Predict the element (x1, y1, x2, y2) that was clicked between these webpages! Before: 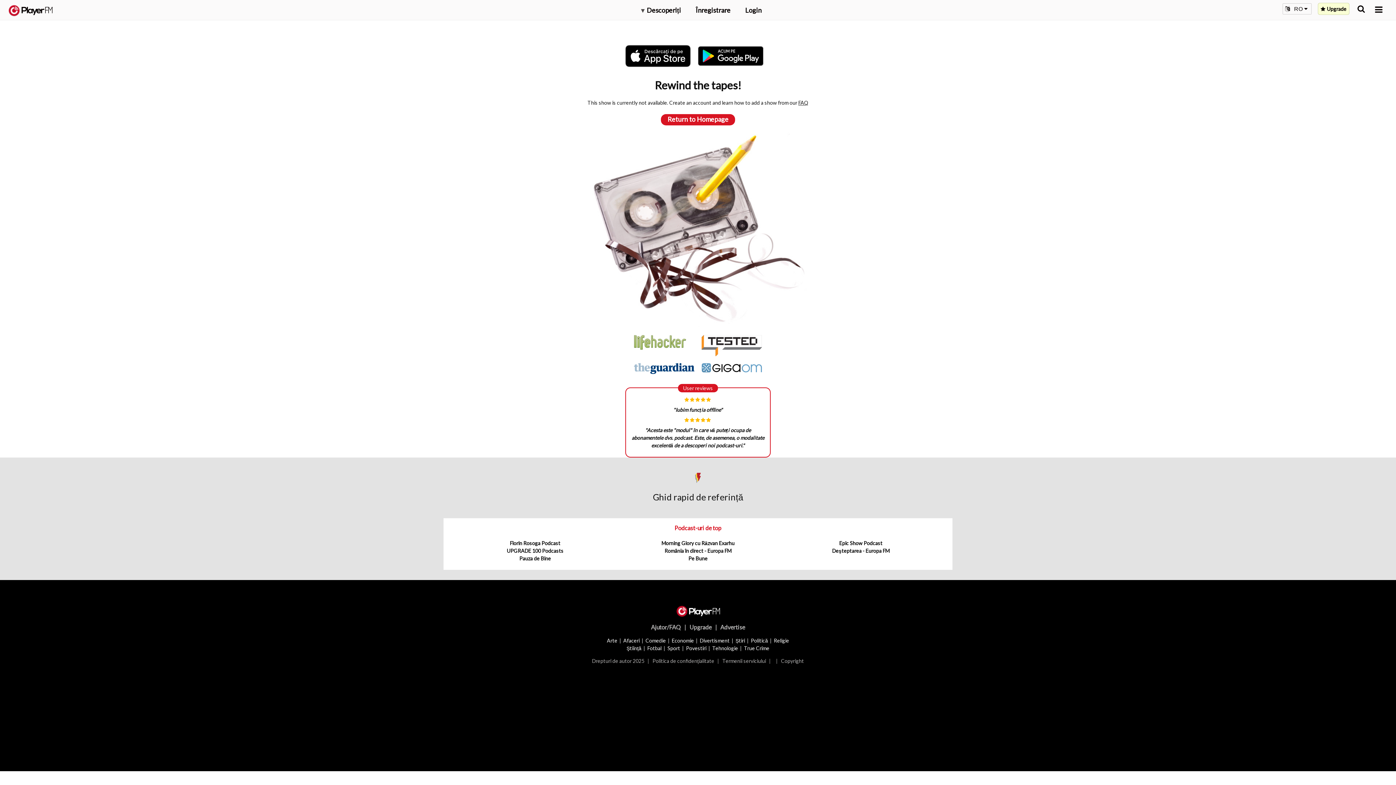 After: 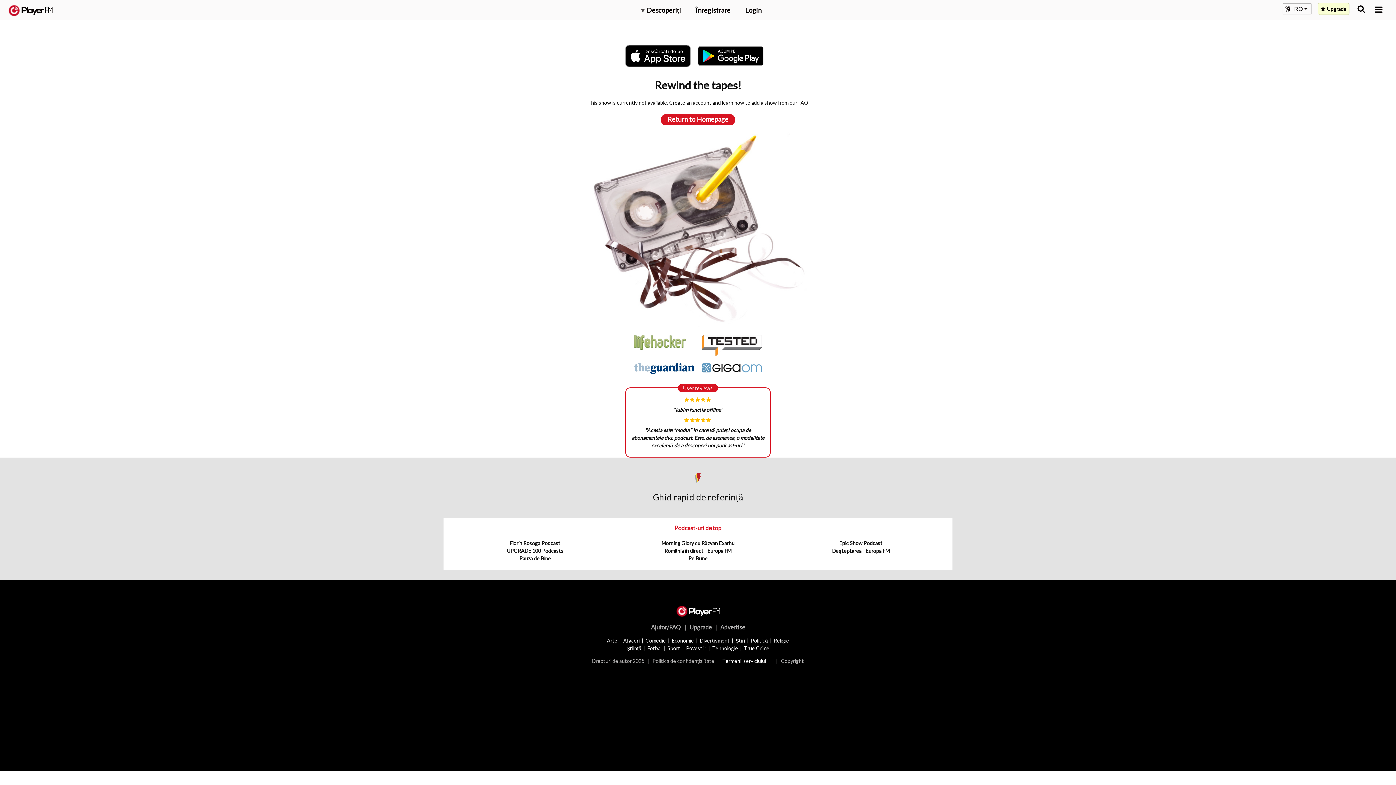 Action: label: Termenii serviciului bbox: (722, 658, 766, 664)